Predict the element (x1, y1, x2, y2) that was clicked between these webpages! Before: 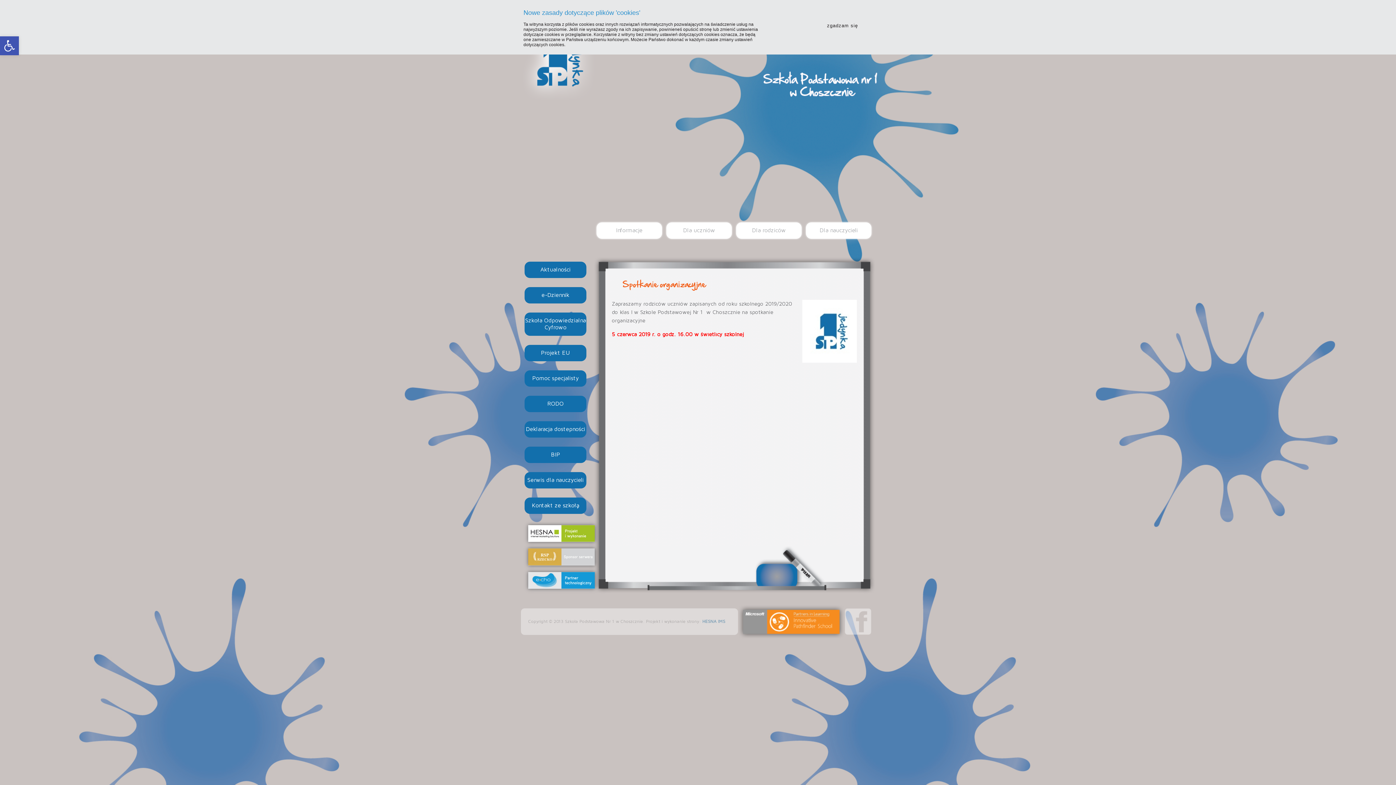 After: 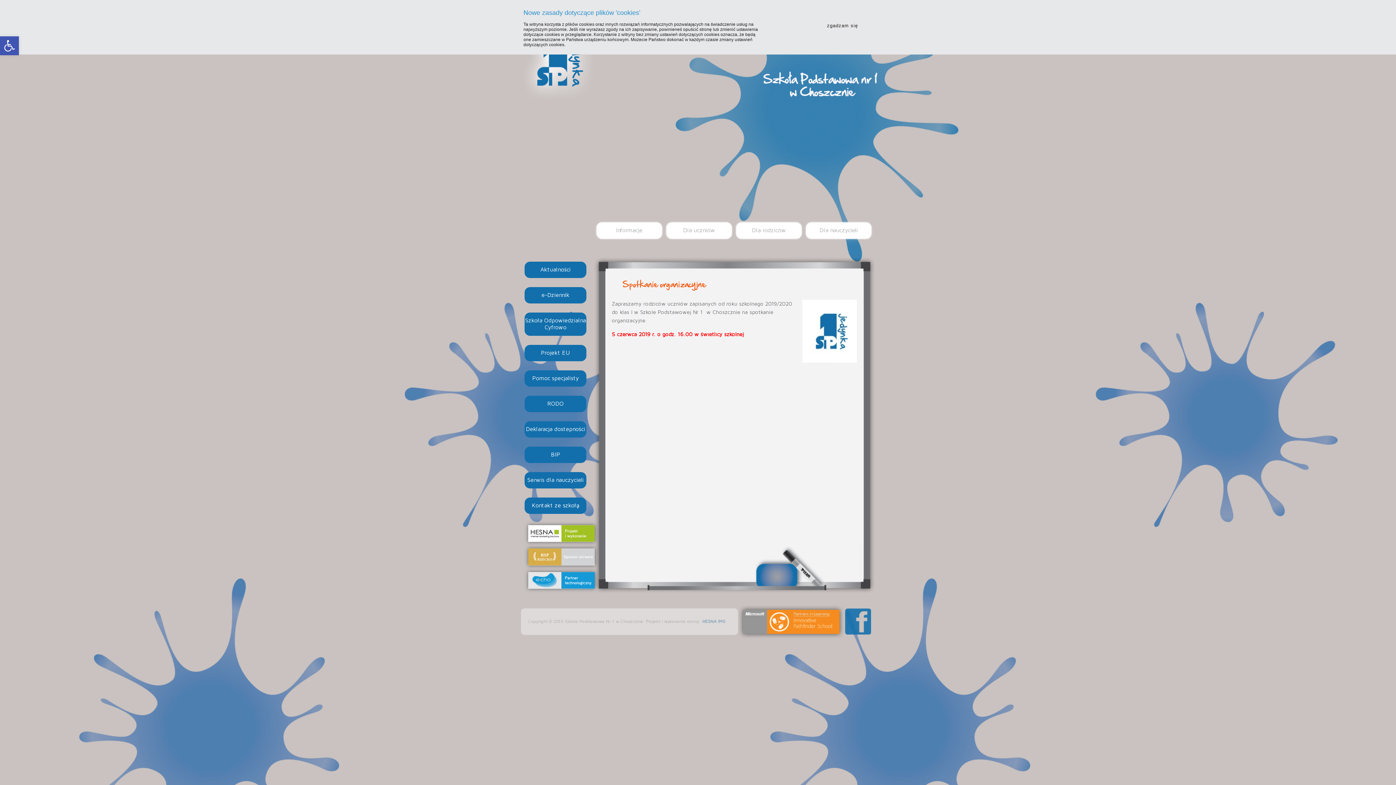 Action: label: Facebook bbox: (845, 608, 871, 635)